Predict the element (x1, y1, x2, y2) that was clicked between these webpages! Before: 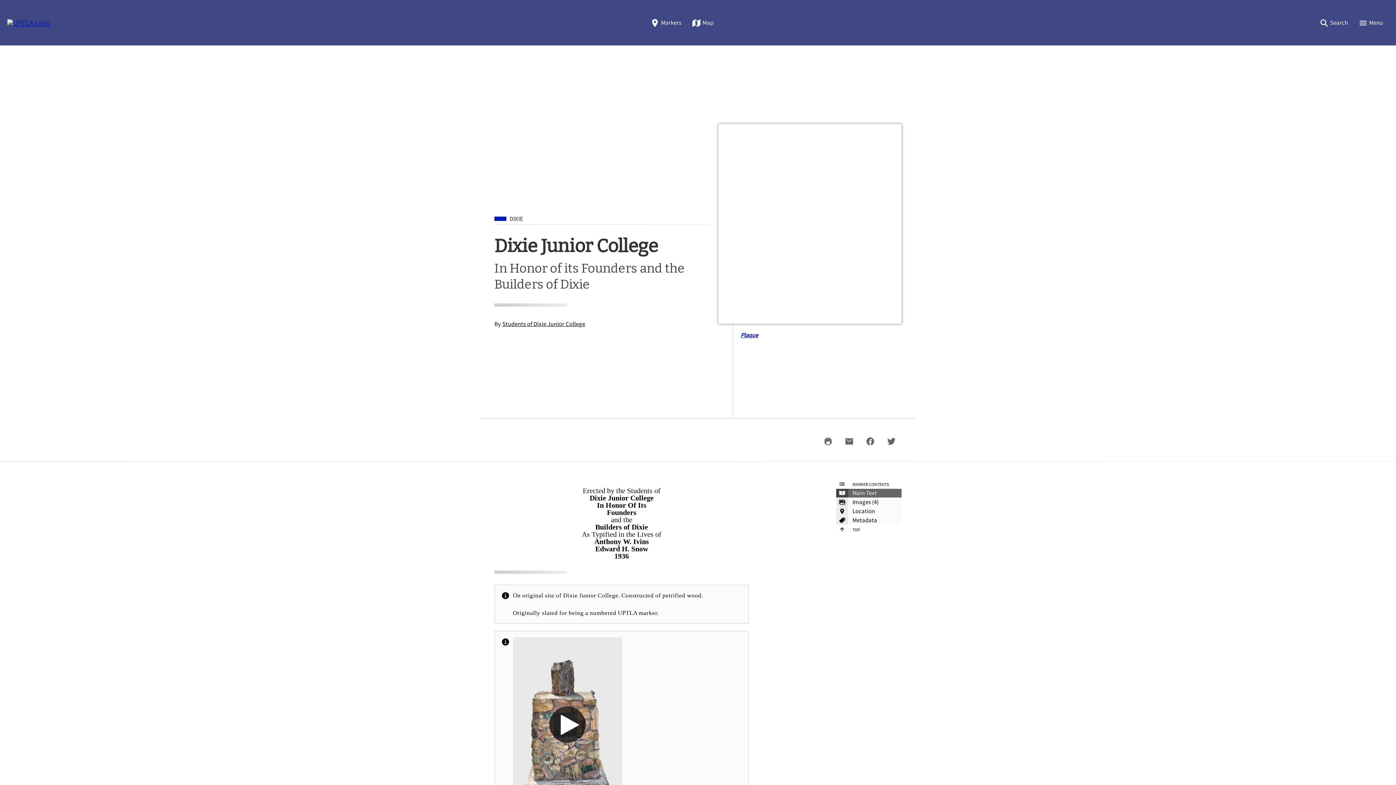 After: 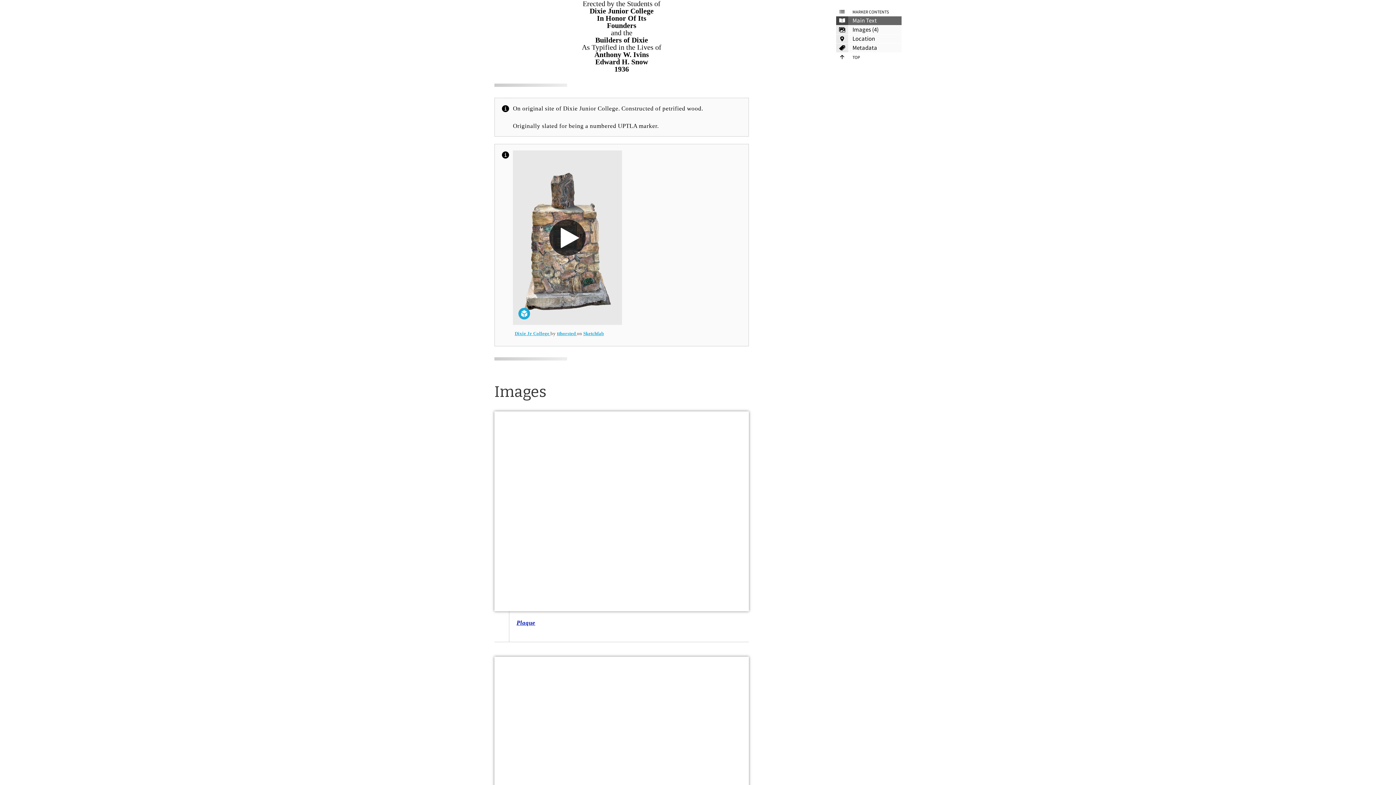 Action: label: 	Main Text bbox: (836, 489, 901, 498)